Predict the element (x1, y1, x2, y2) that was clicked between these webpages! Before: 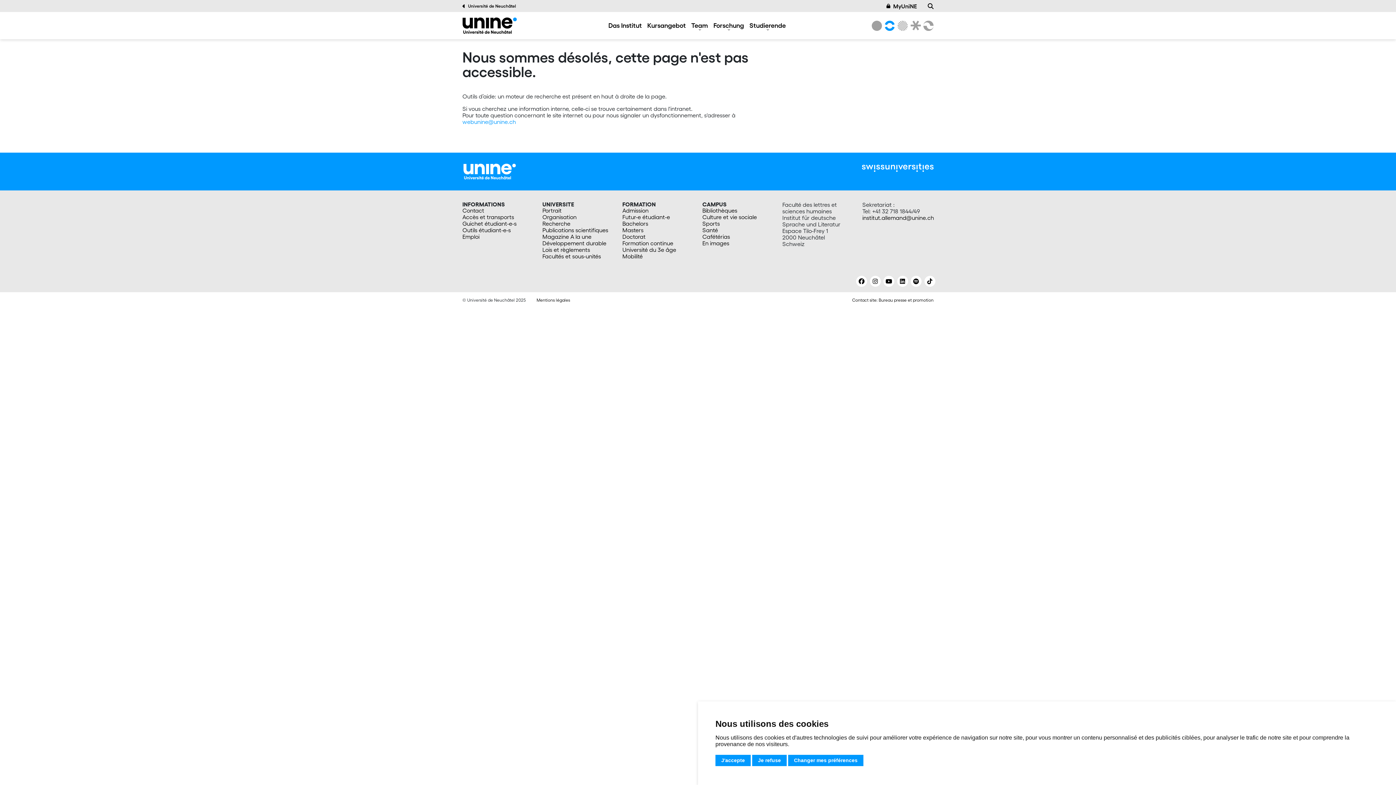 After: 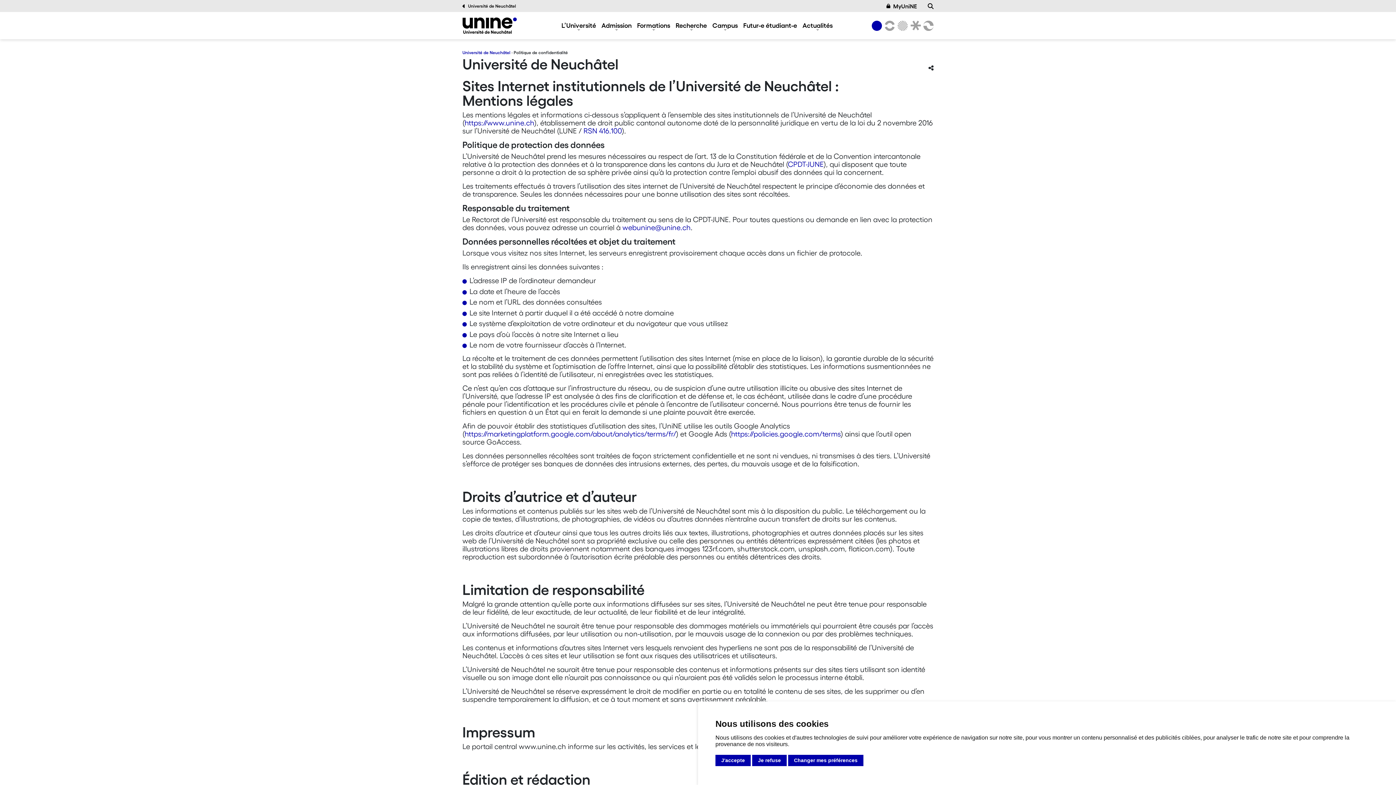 Action: label: Mentions légales bbox: (536, 297, 570, 302)